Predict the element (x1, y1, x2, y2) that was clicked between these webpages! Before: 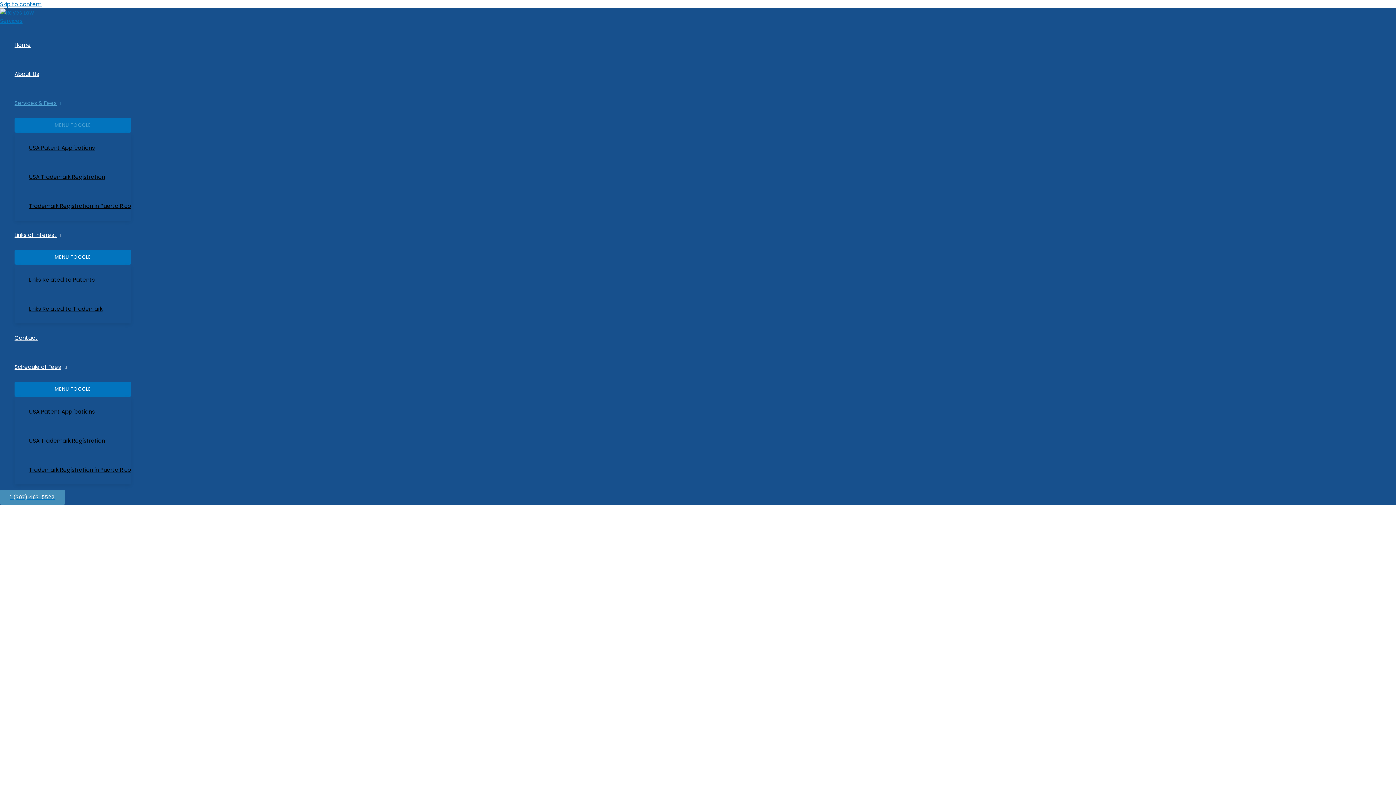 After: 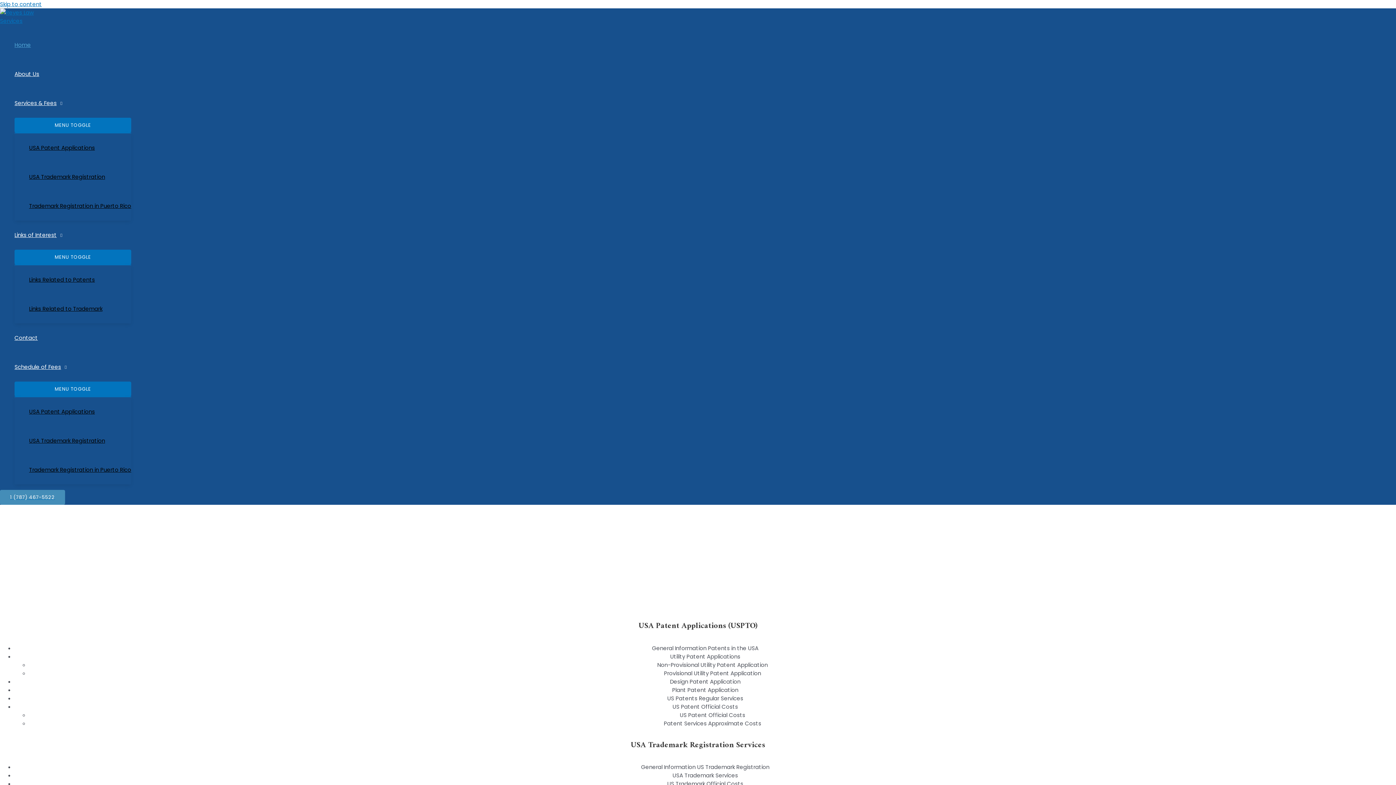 Action: bbox: (0, 17, 41, 24)